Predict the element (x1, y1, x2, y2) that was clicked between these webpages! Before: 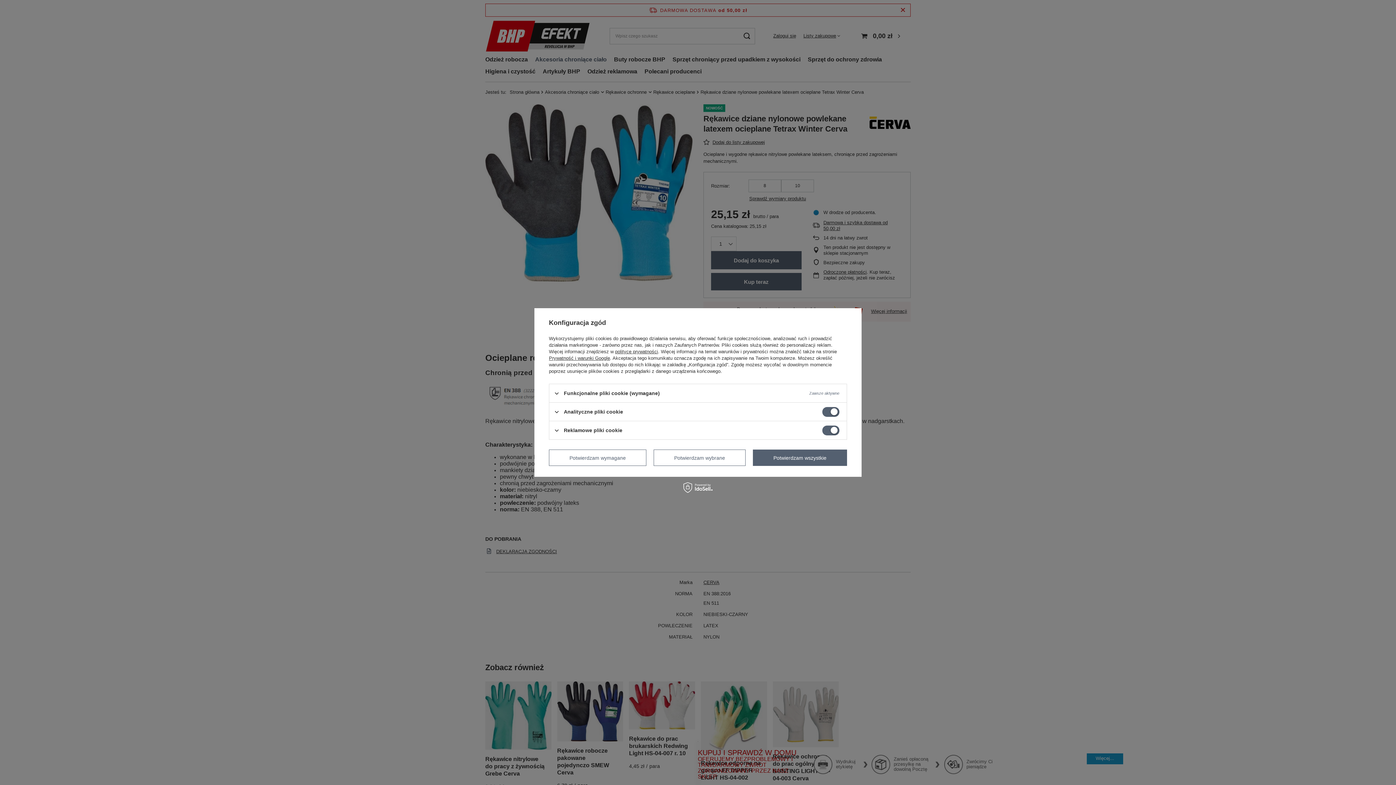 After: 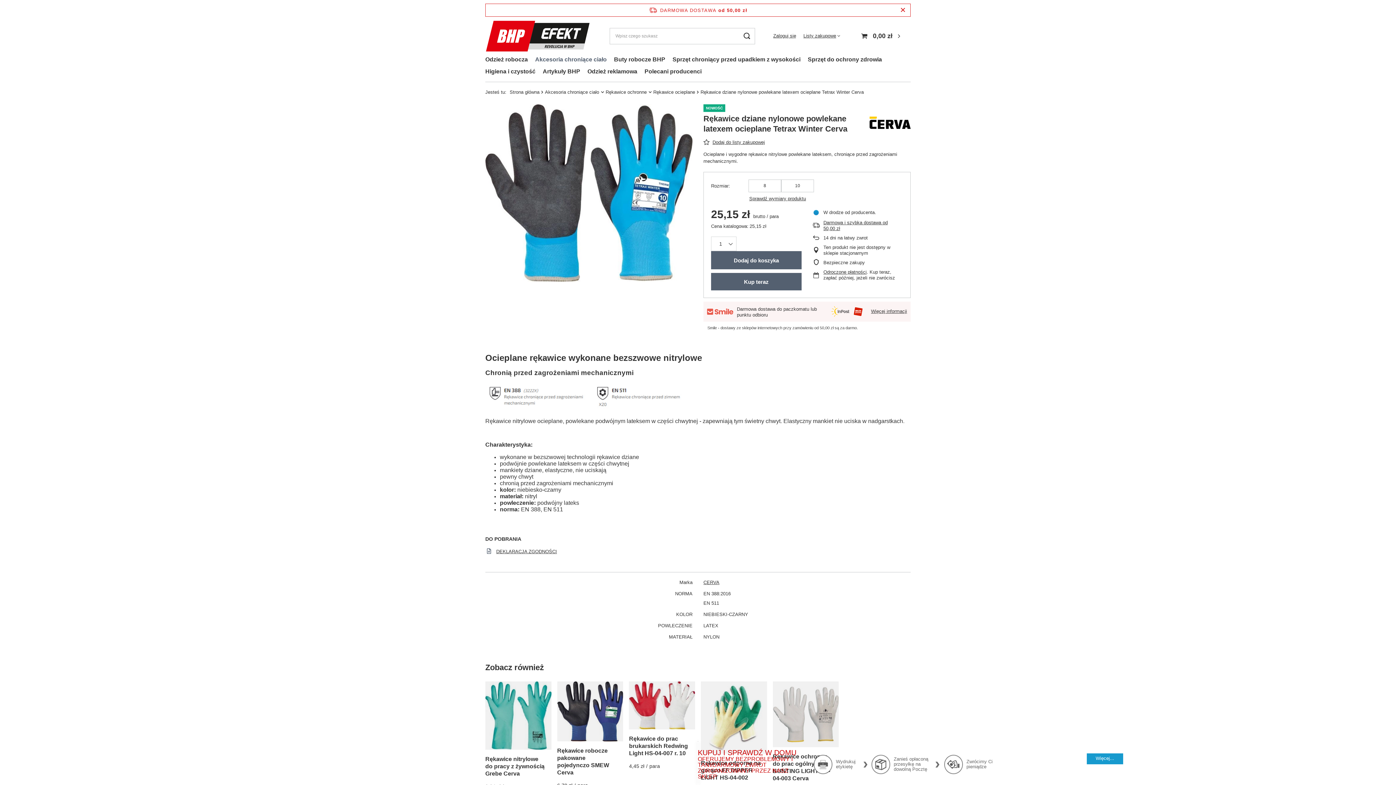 Action: label: Potwierdzam wszystkie bbox: (753, 449, 847, 466)